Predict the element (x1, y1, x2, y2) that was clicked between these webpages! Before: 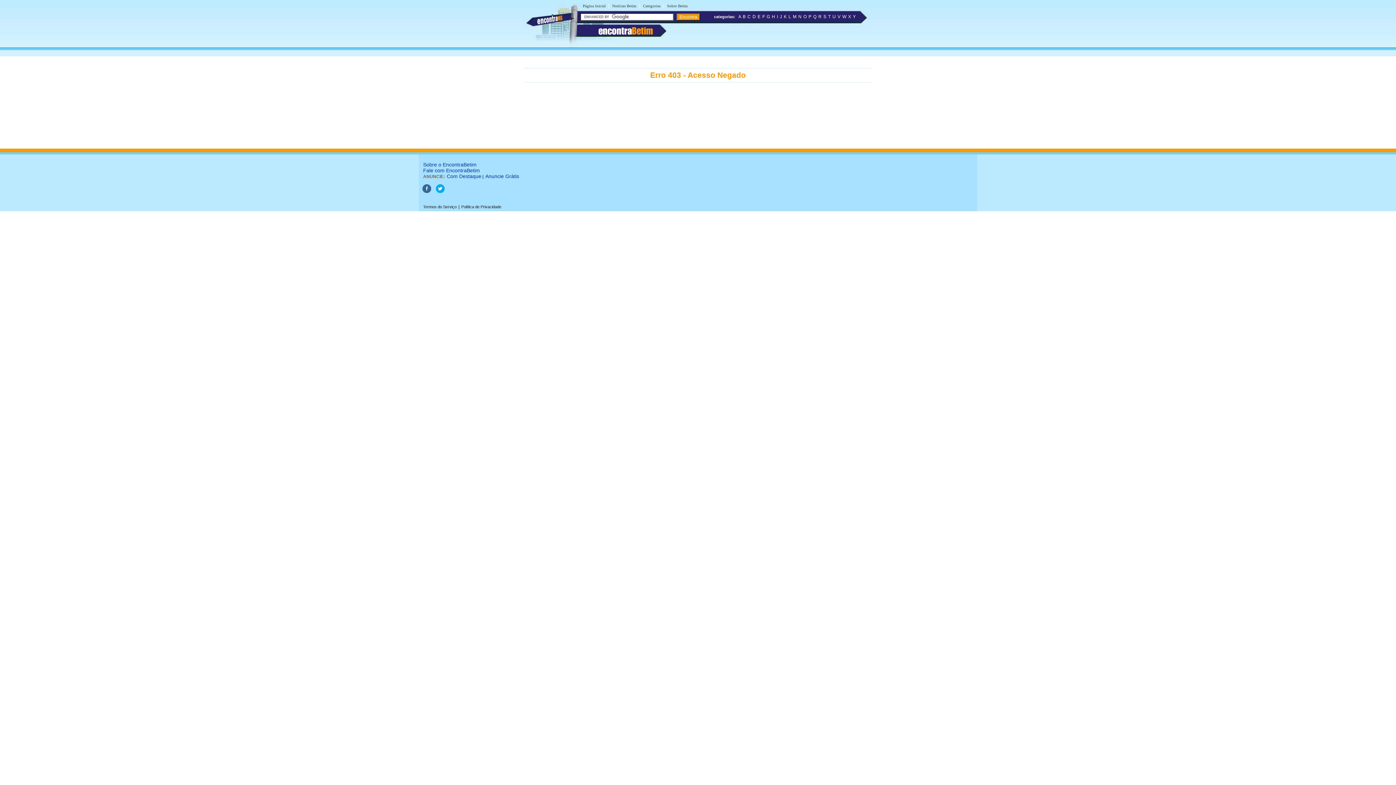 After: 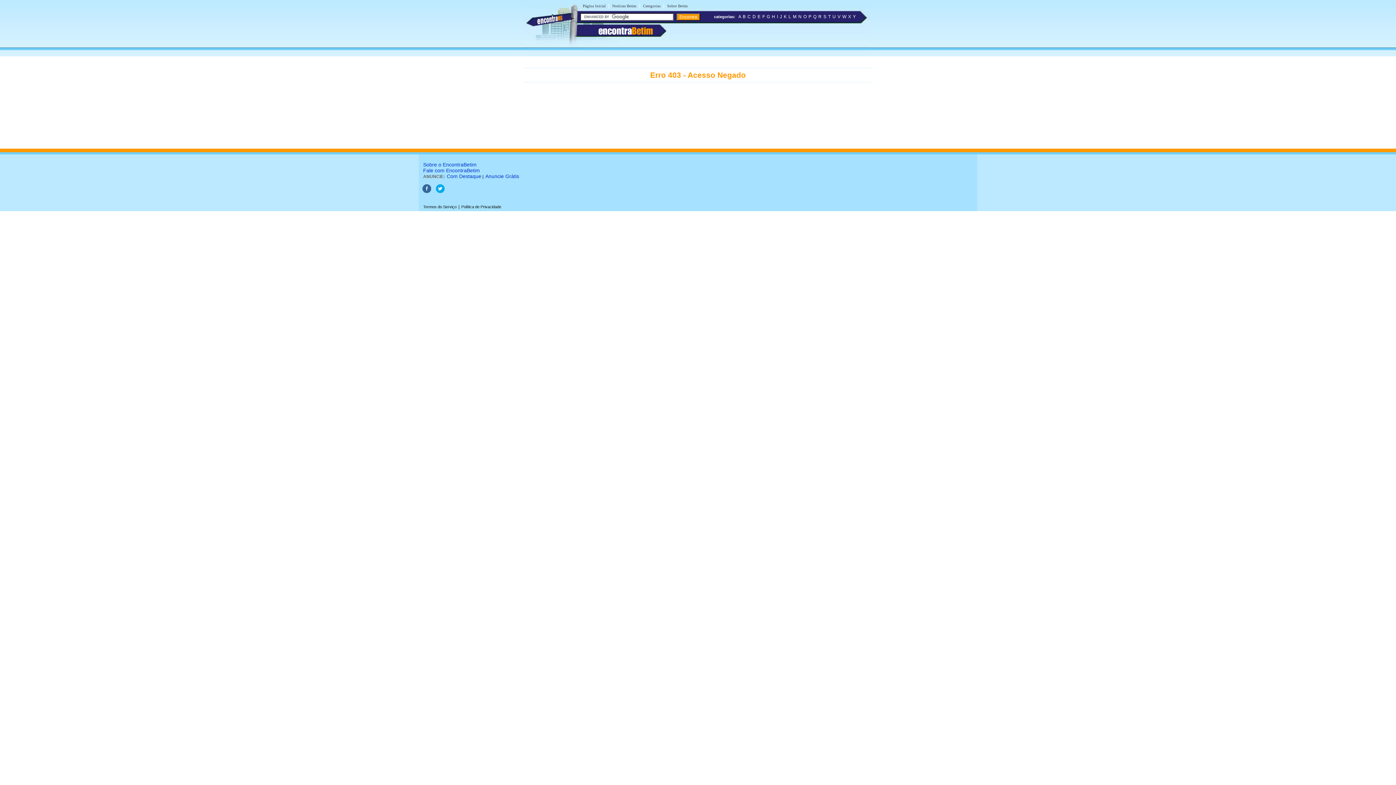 Action: bbox: (423, 204, 456, 209) label: Termos do Serviço